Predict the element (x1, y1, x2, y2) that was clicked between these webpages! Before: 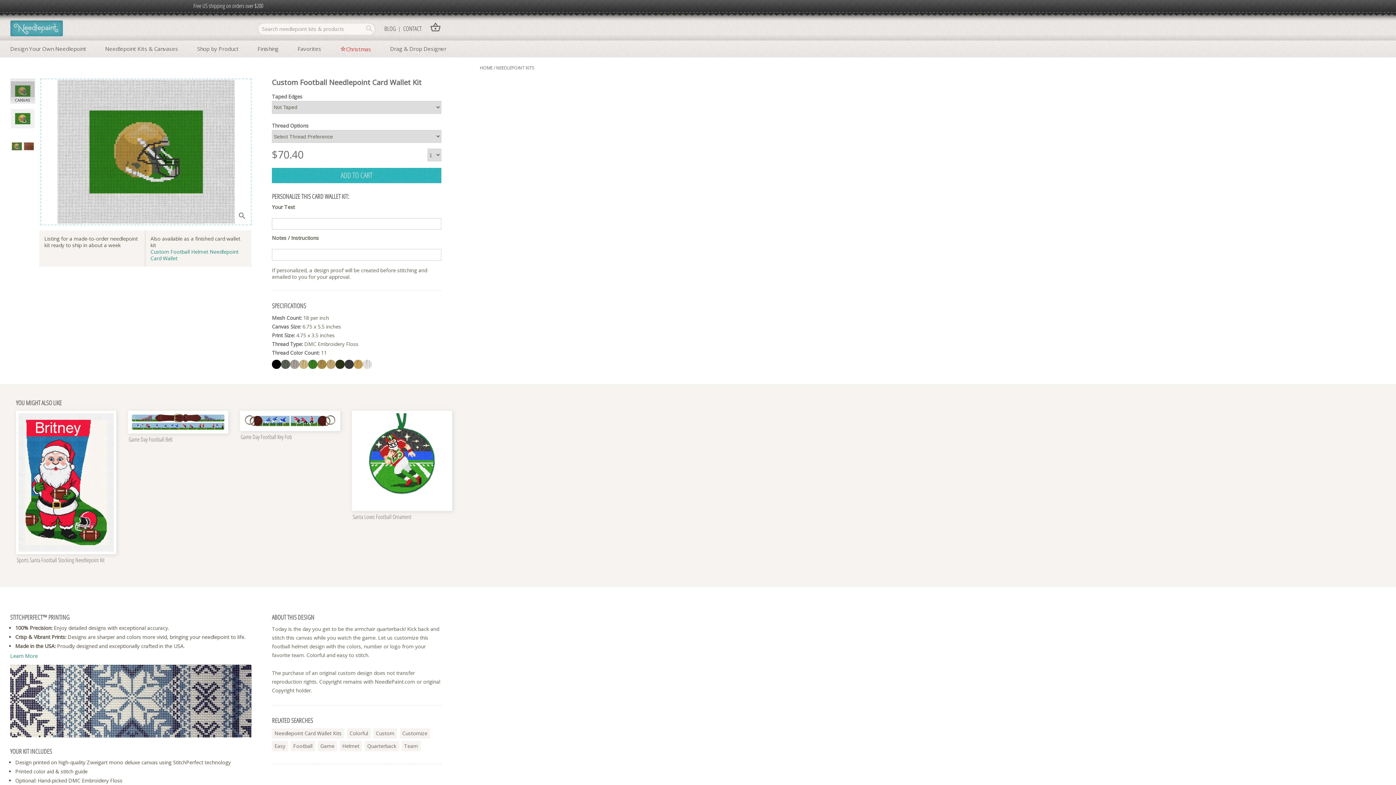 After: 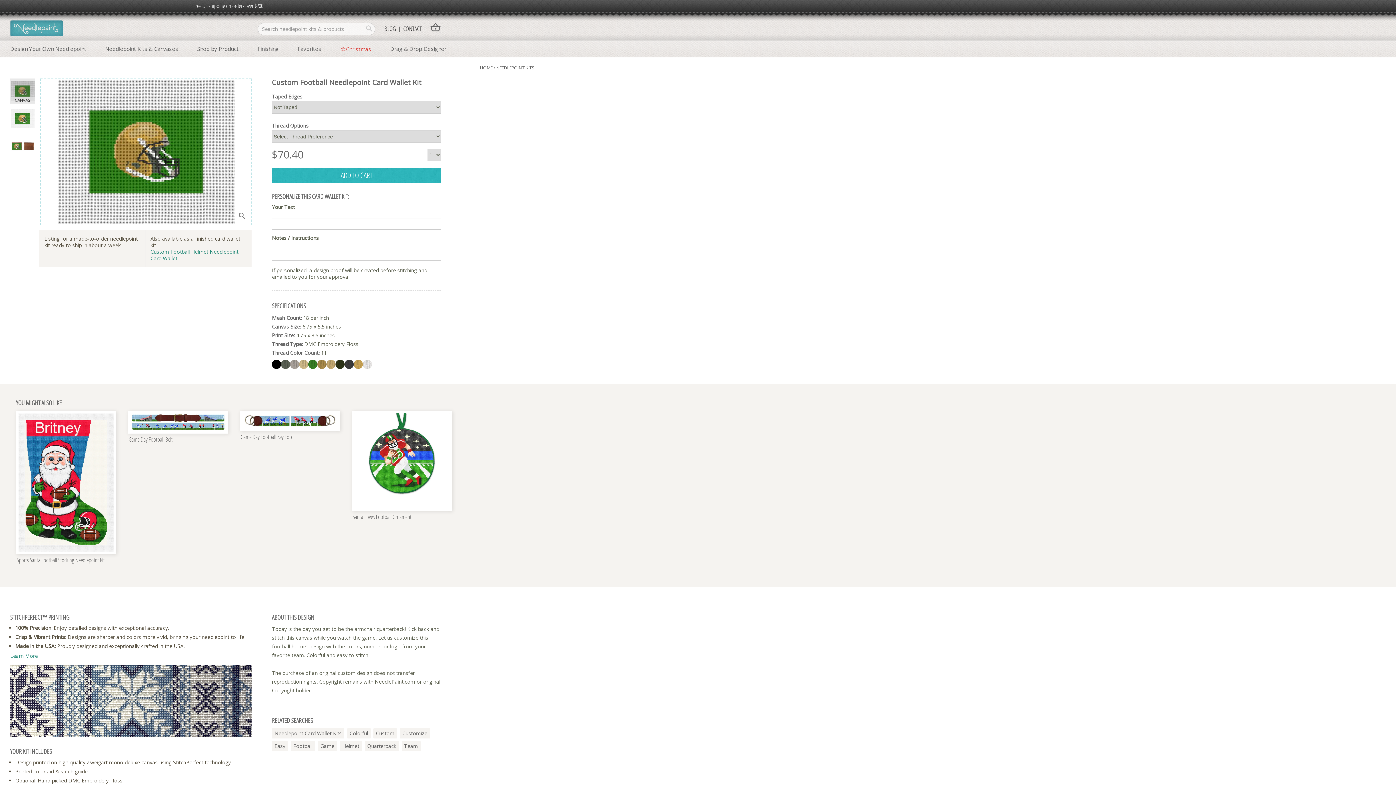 Action: bbox: (10, 78, 35, 103)